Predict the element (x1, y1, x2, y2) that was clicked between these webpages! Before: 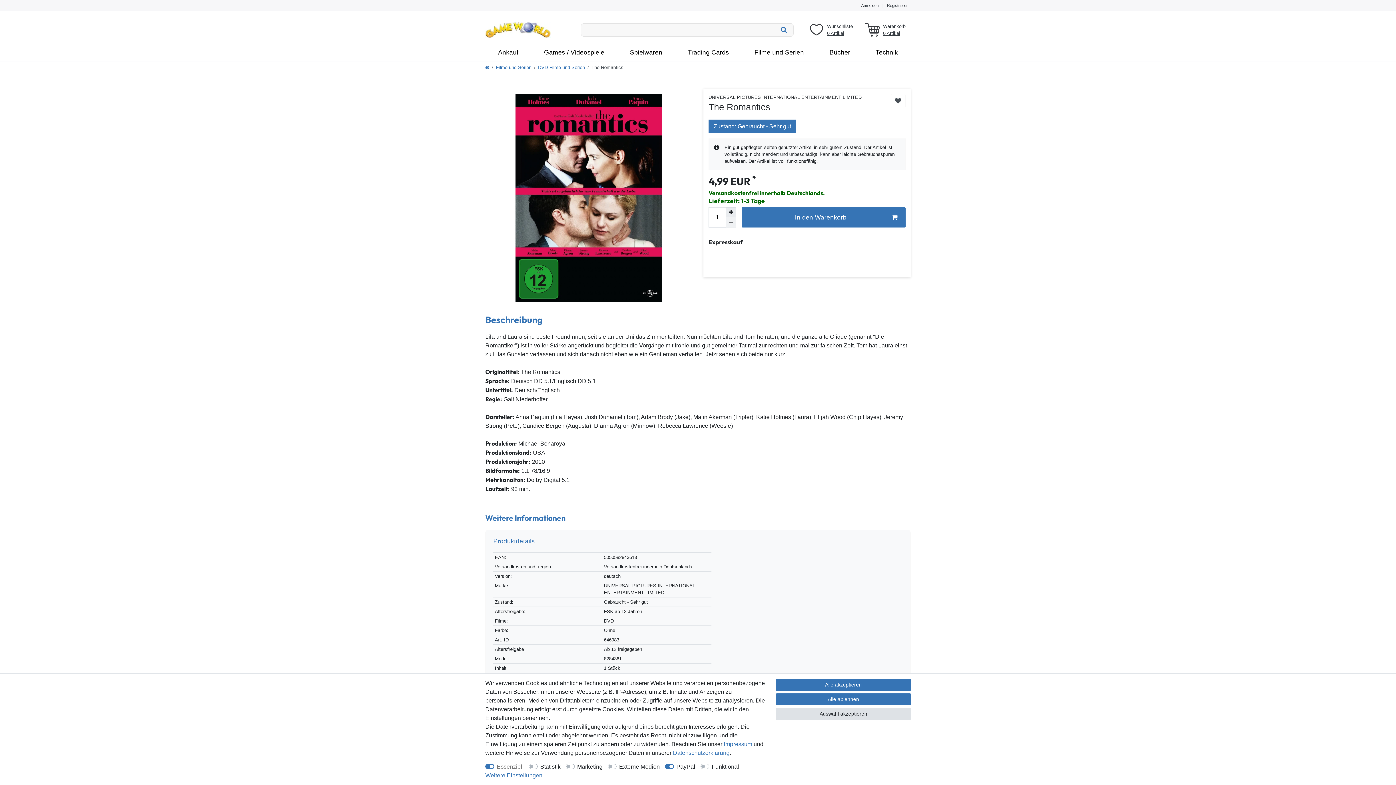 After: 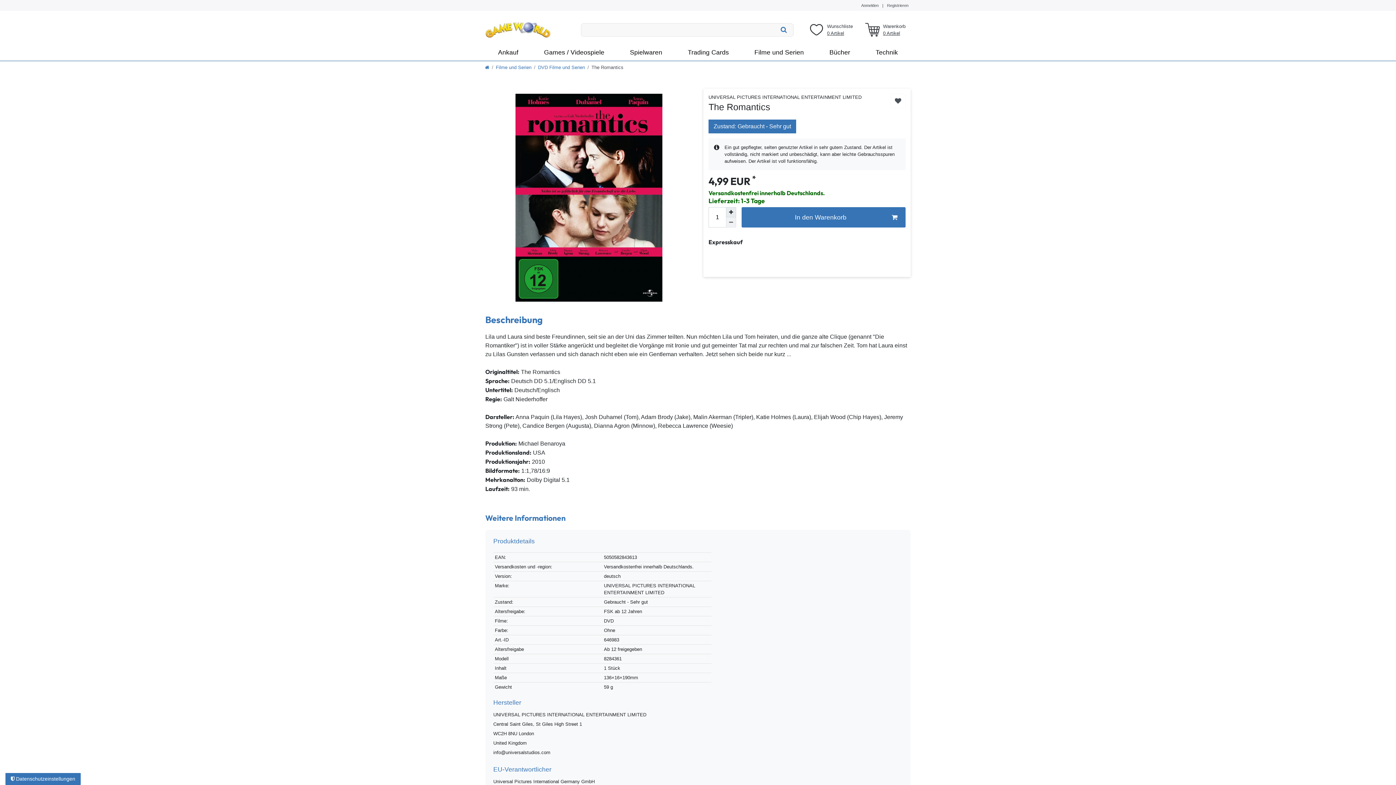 Action: bbox: (776, 679, 910, 691) label: Alle akzeptieren